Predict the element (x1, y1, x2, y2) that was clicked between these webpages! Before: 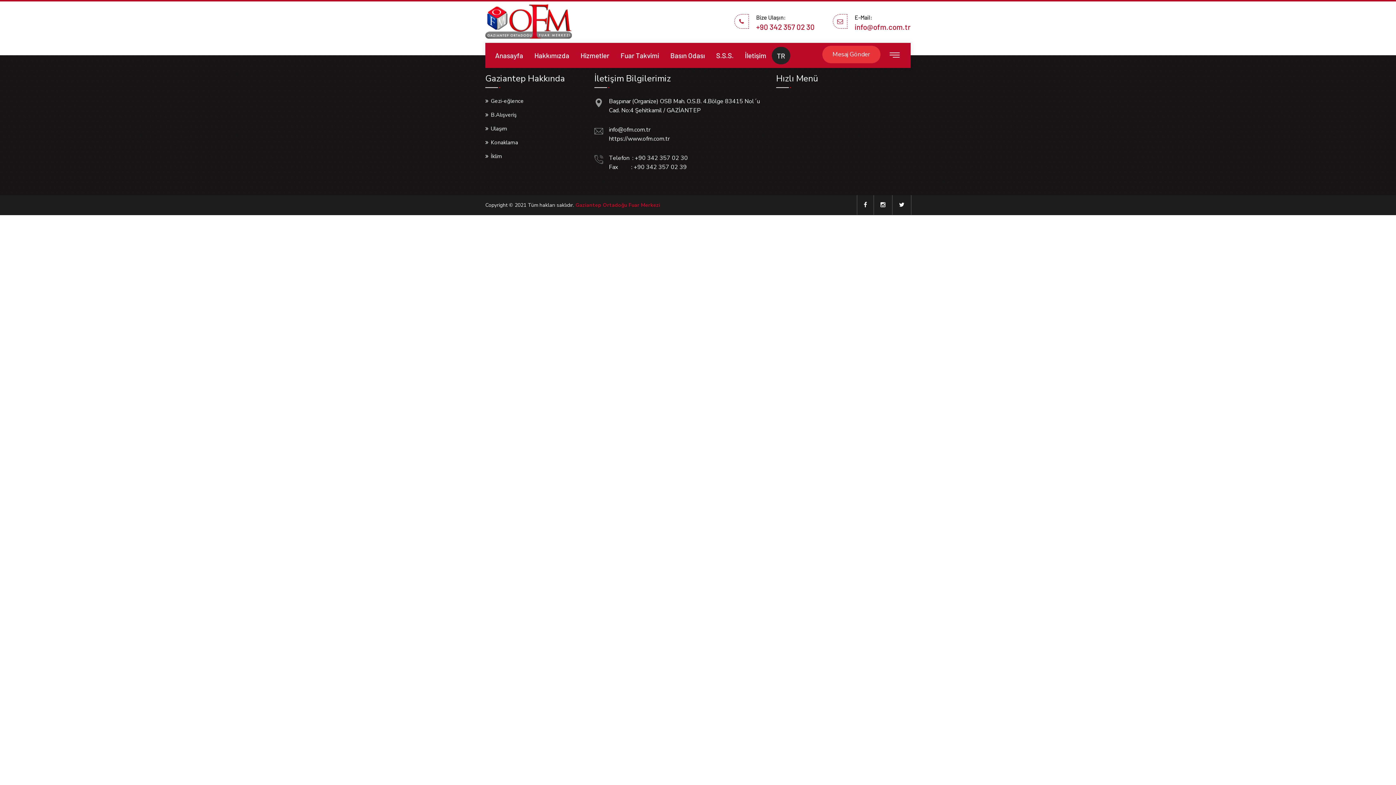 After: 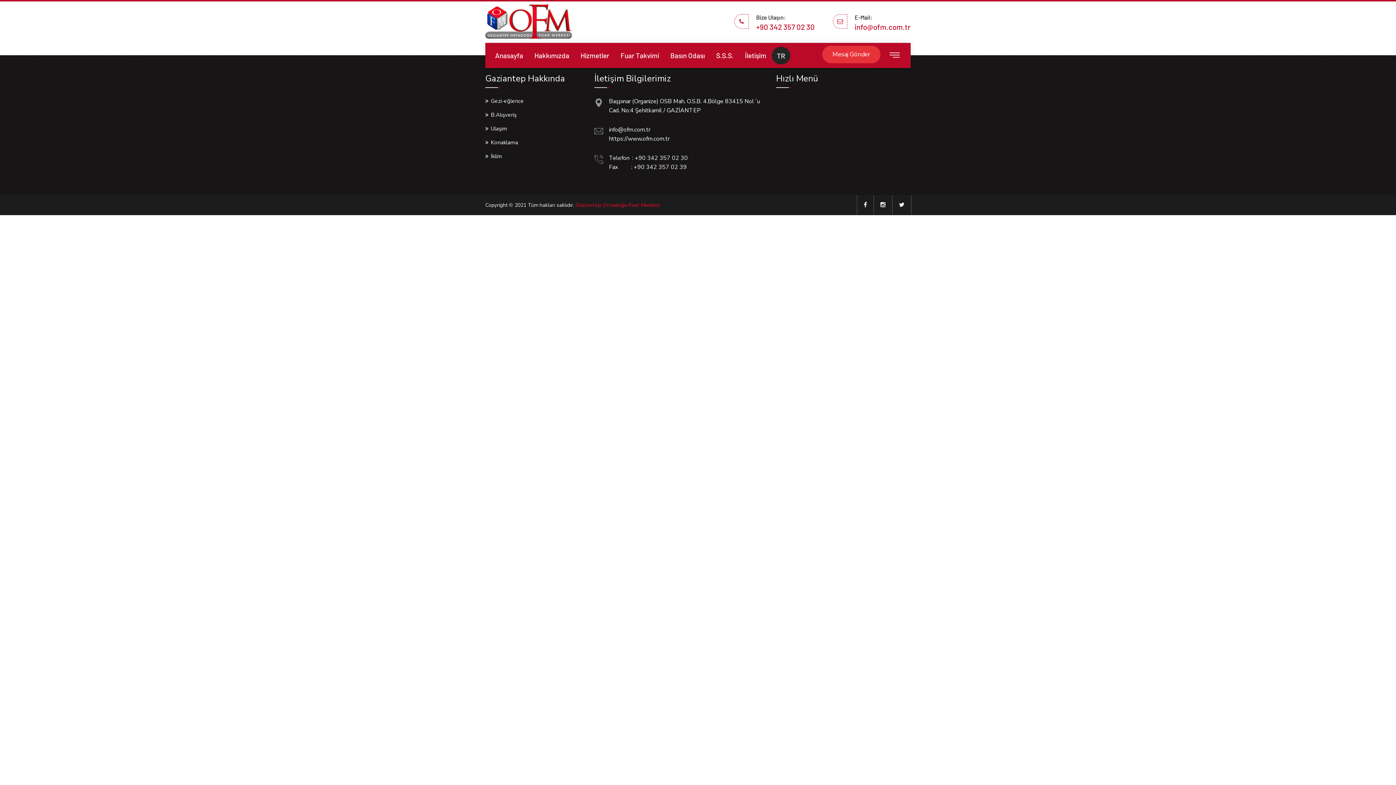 Action: bbox: (756, 22, 814, 31) label: +90 342 357 02 30